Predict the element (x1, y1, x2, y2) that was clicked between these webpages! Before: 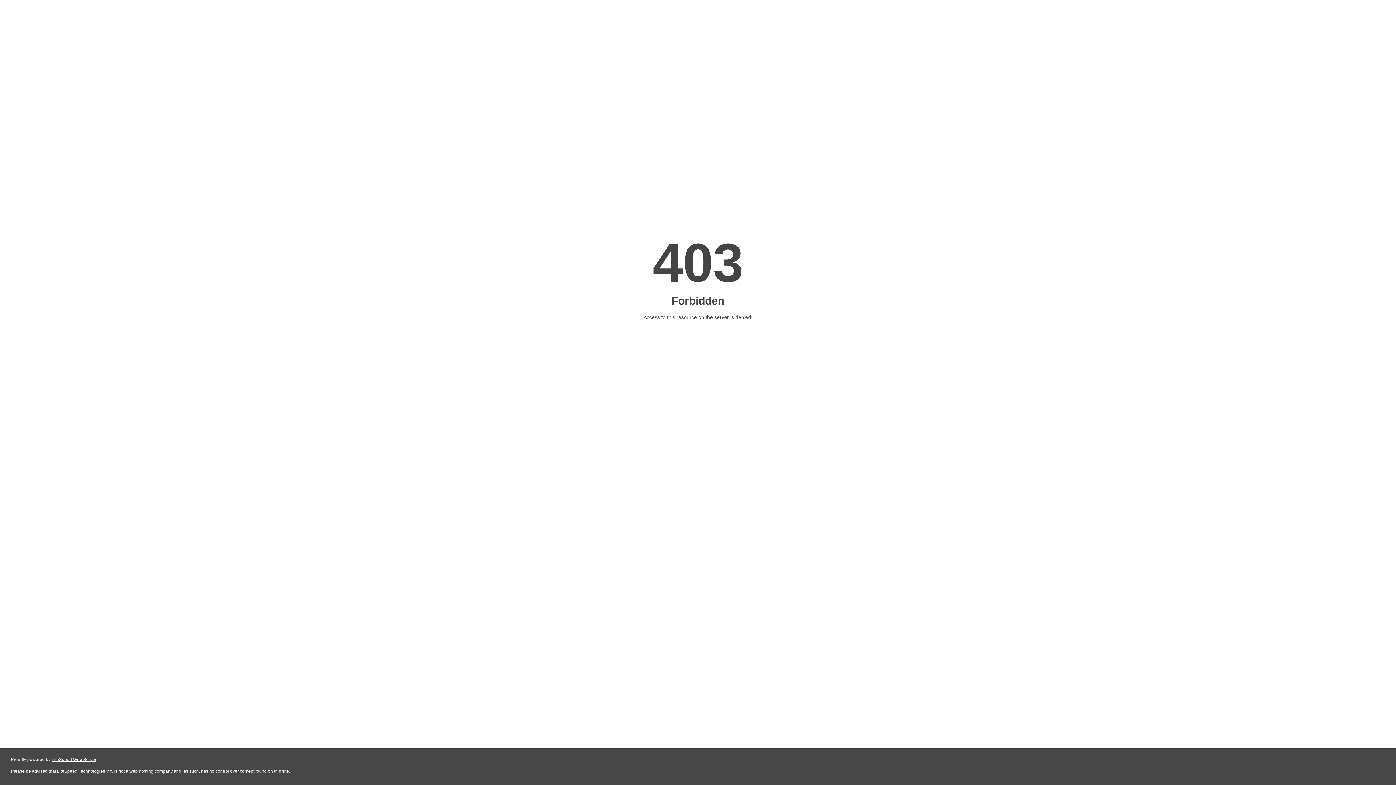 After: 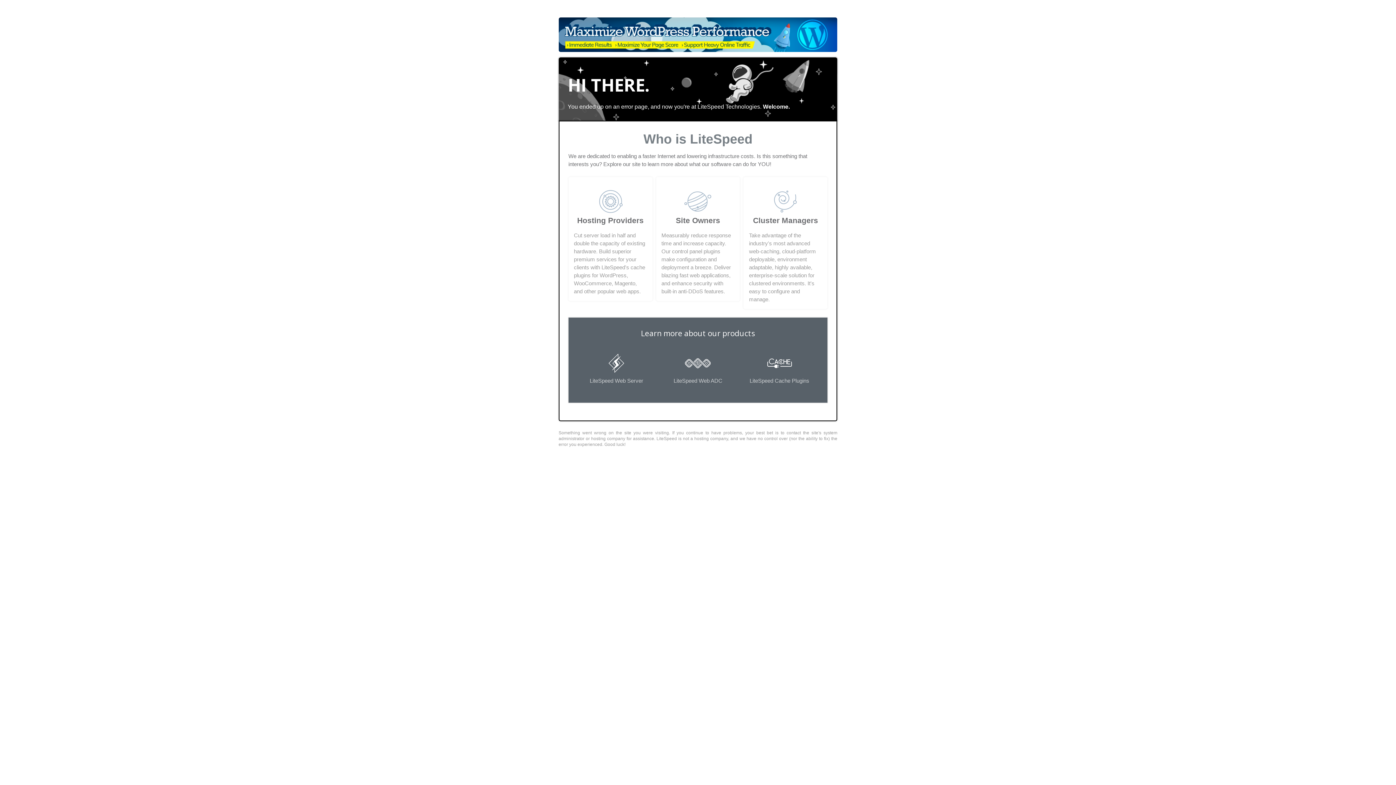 Action: label: LiteSpeed Web Server bbox: (51, 757, 96, 762)